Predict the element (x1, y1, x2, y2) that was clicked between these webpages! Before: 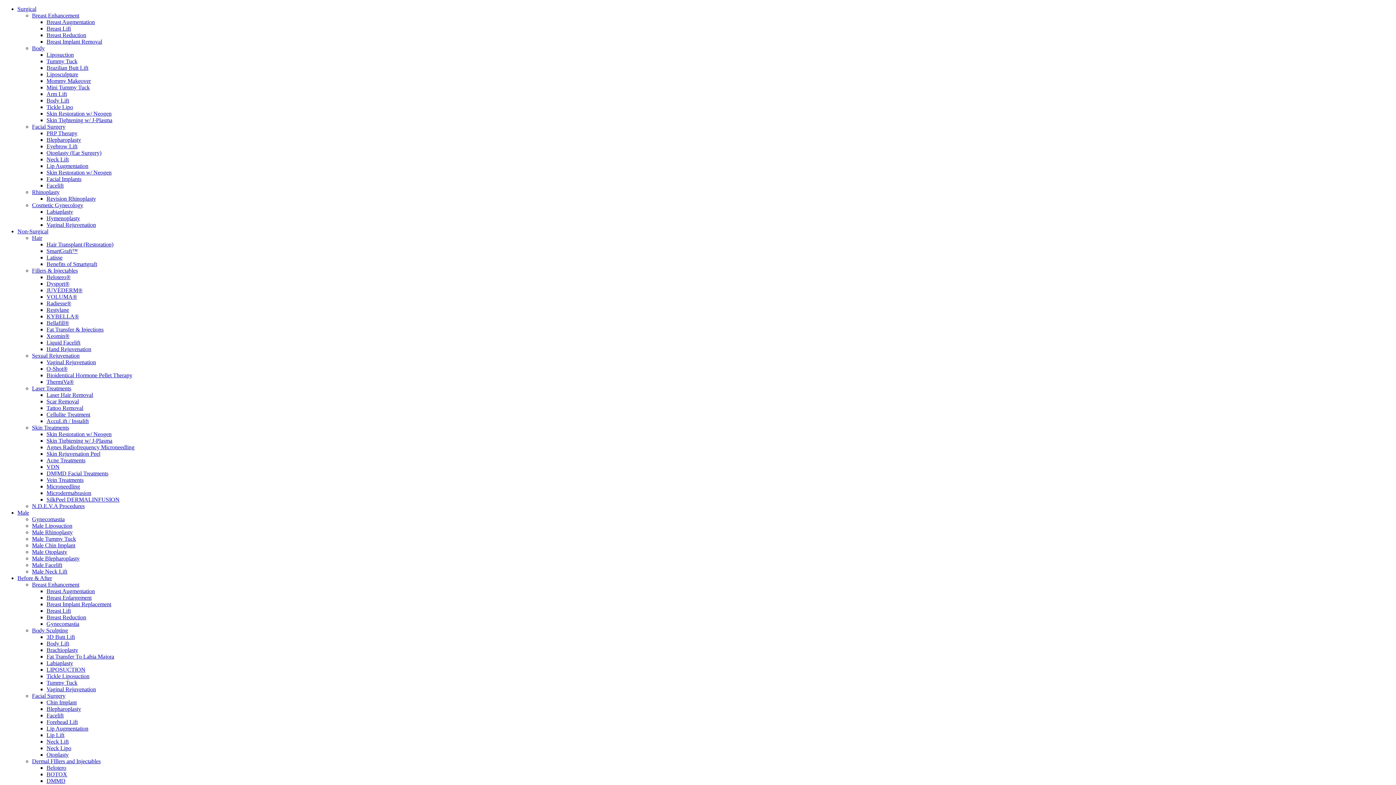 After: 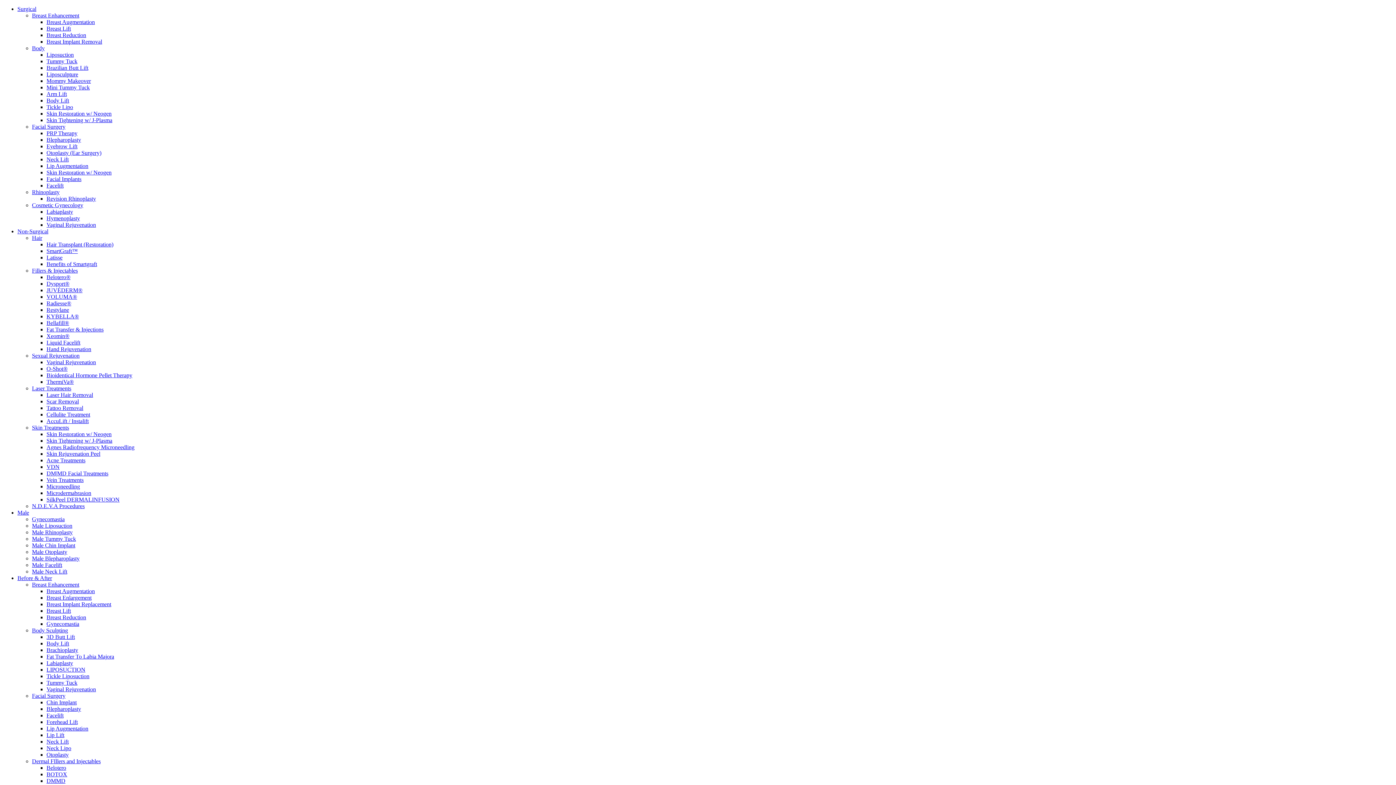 Action: label: Breast Enhancement bbox: (32, 581, 79, 588)